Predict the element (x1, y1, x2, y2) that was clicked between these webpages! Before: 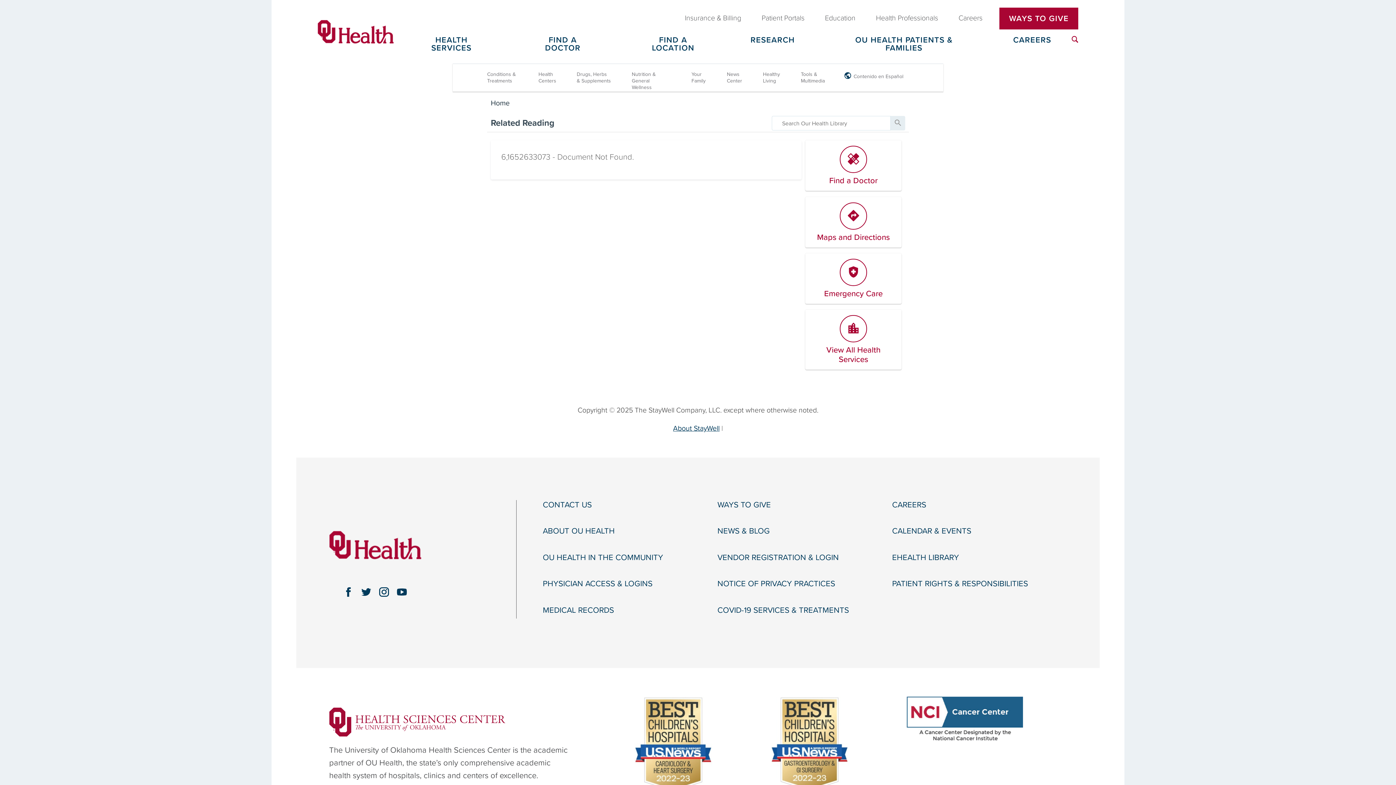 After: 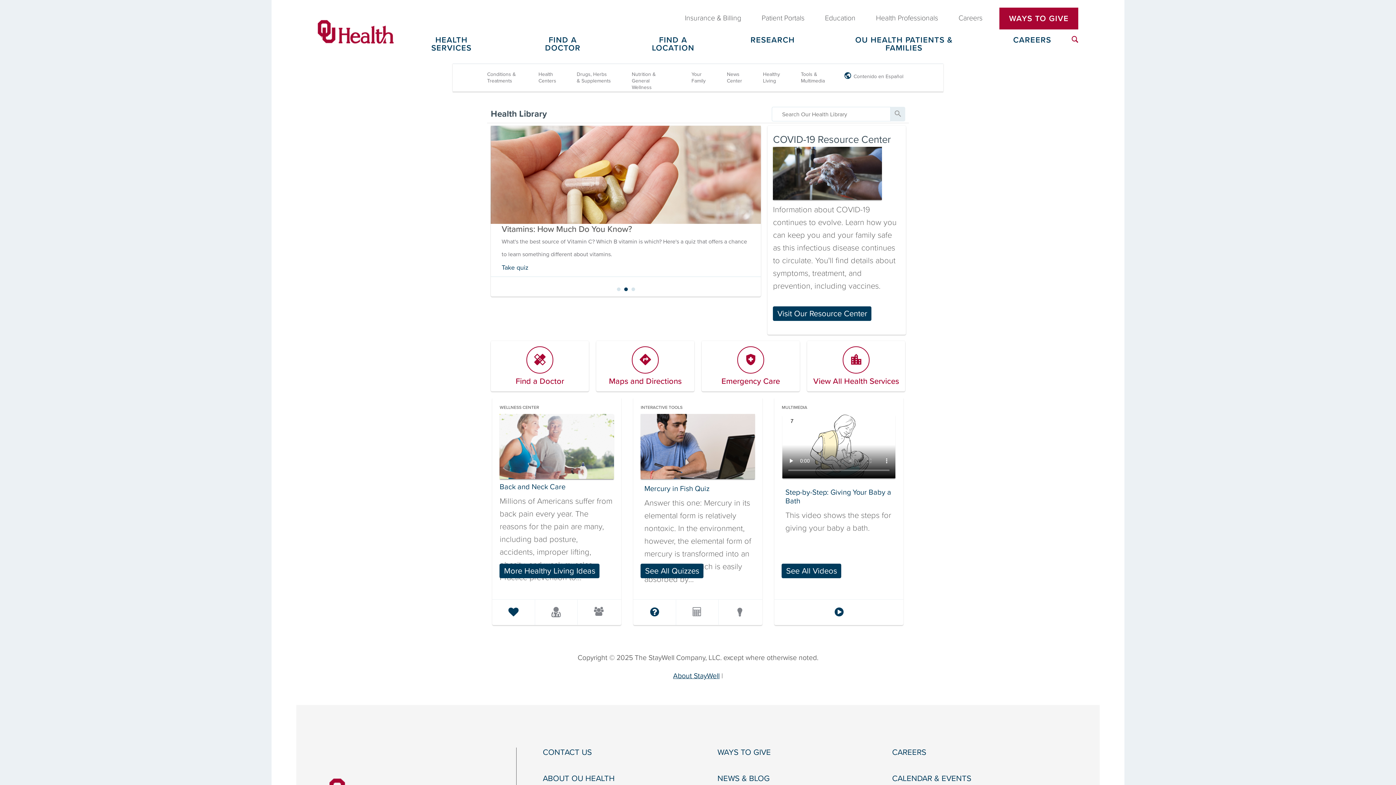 Action: bbox: (892, 553, 1067, 562) label: EHEALTH LIBRARY